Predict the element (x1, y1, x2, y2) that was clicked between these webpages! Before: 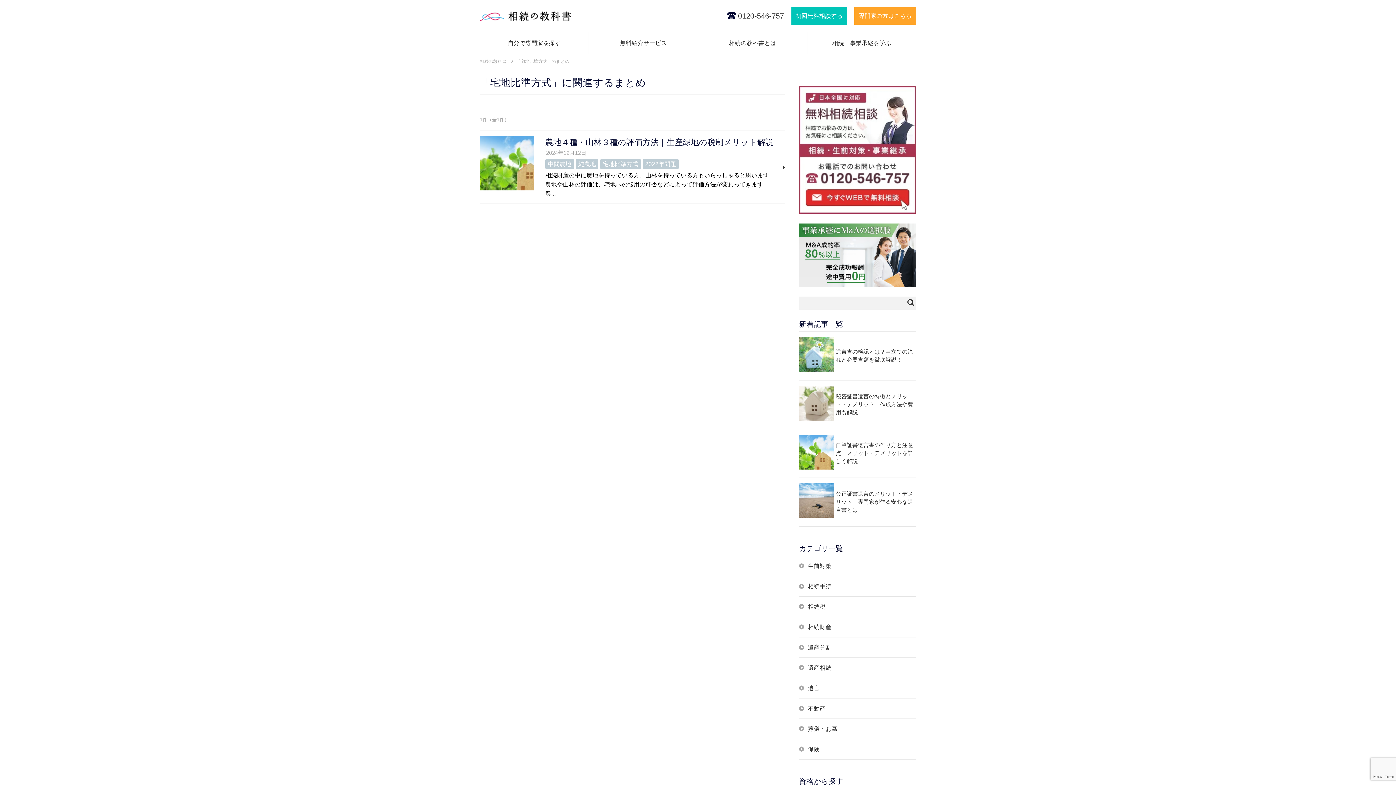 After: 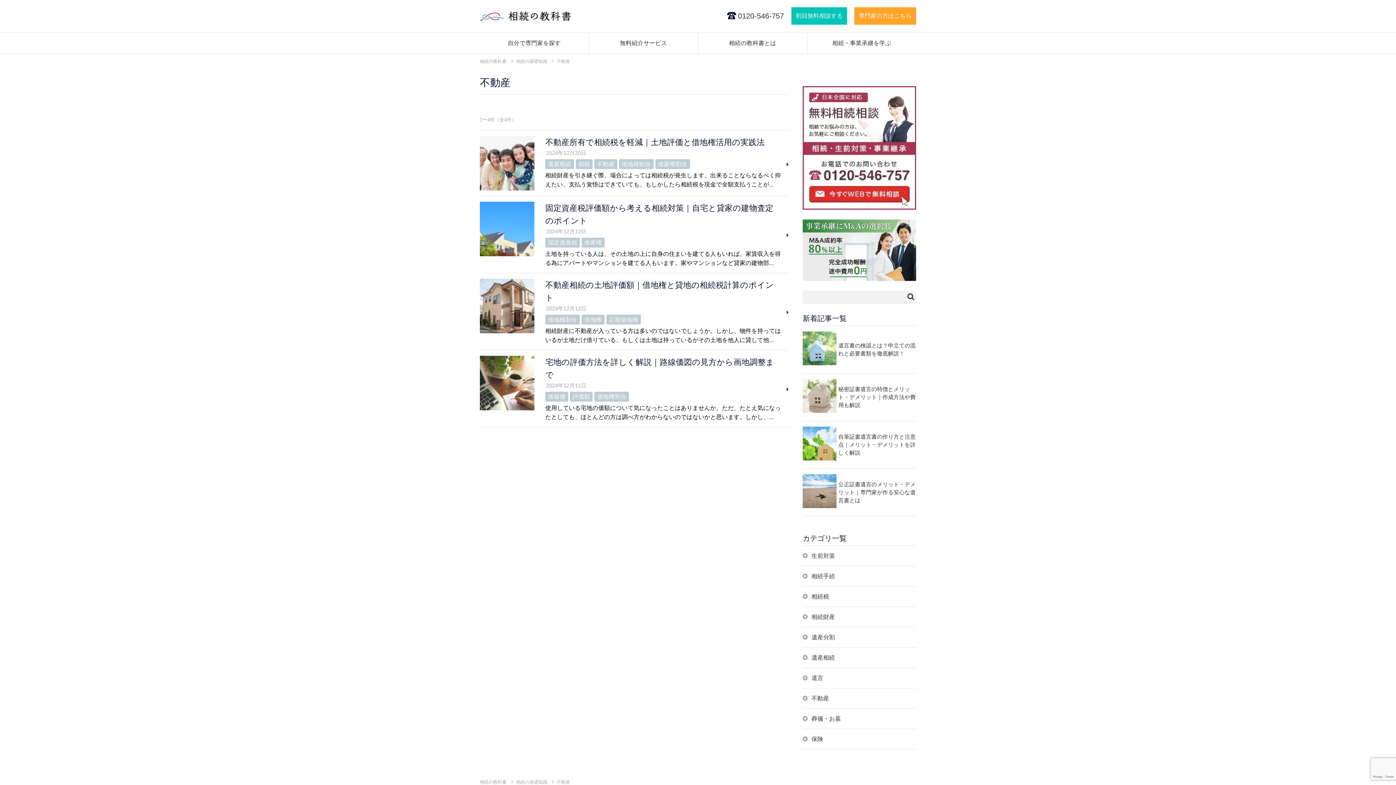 Action: bbox: (799, 704, 916, 713) label: 不動産